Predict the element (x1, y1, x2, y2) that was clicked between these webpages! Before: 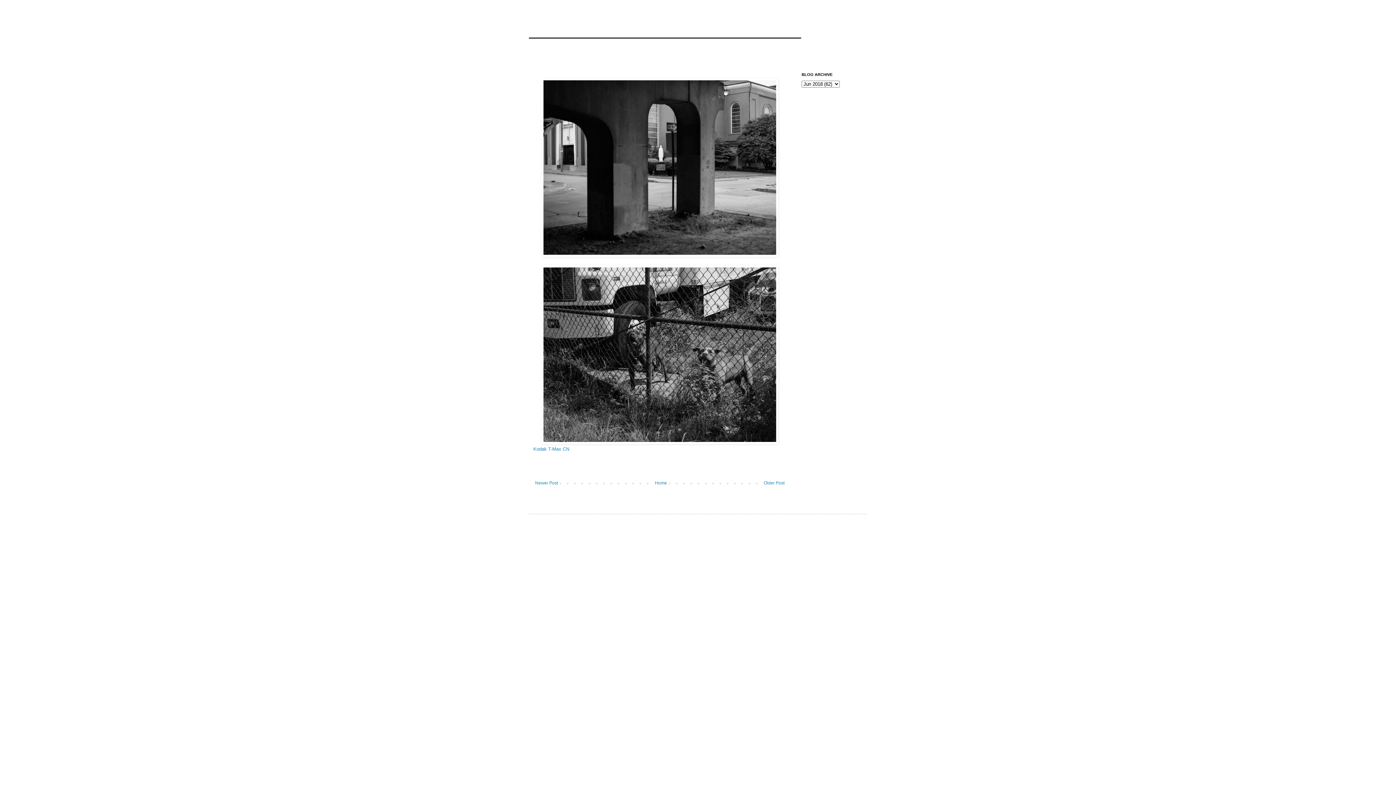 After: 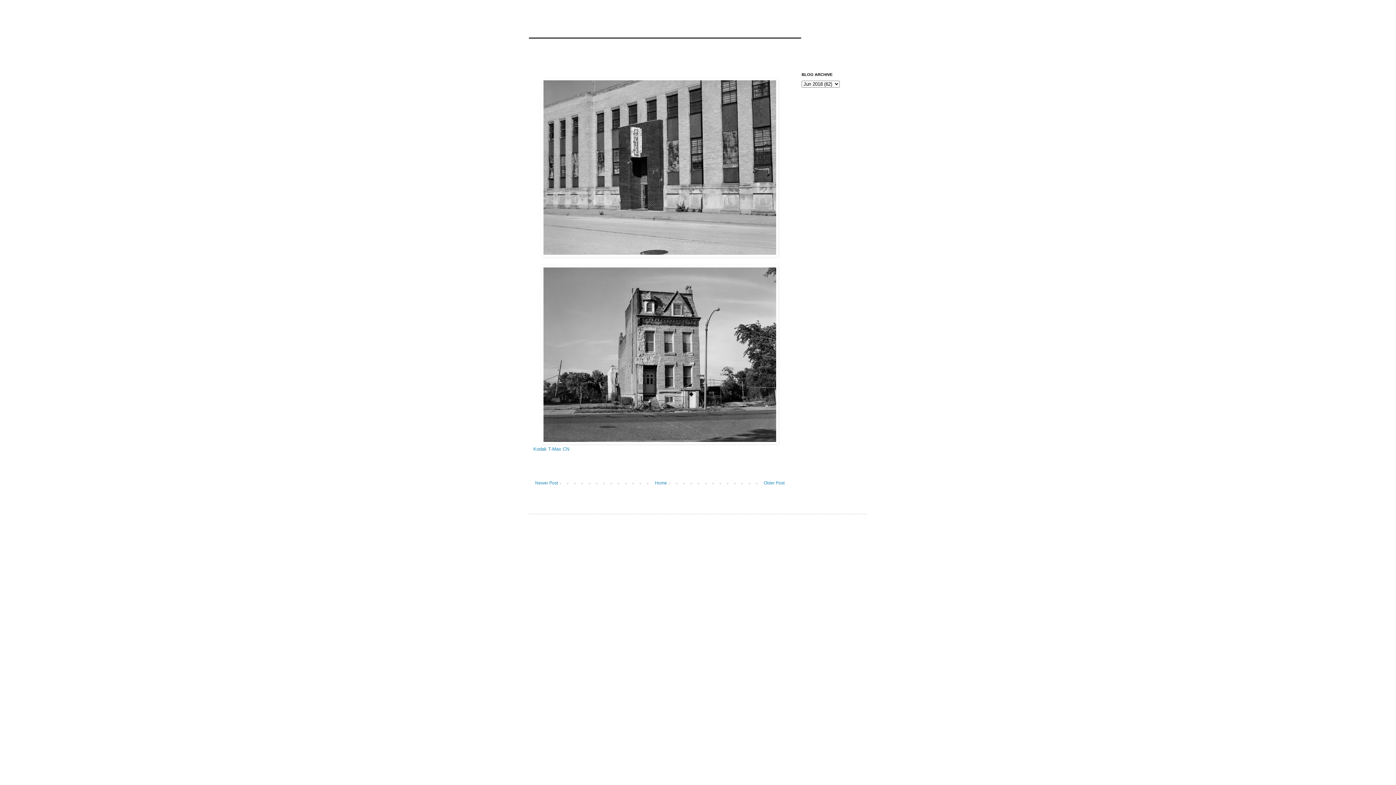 Action: bbox: (762, 478, 786, 487) label: Older Post